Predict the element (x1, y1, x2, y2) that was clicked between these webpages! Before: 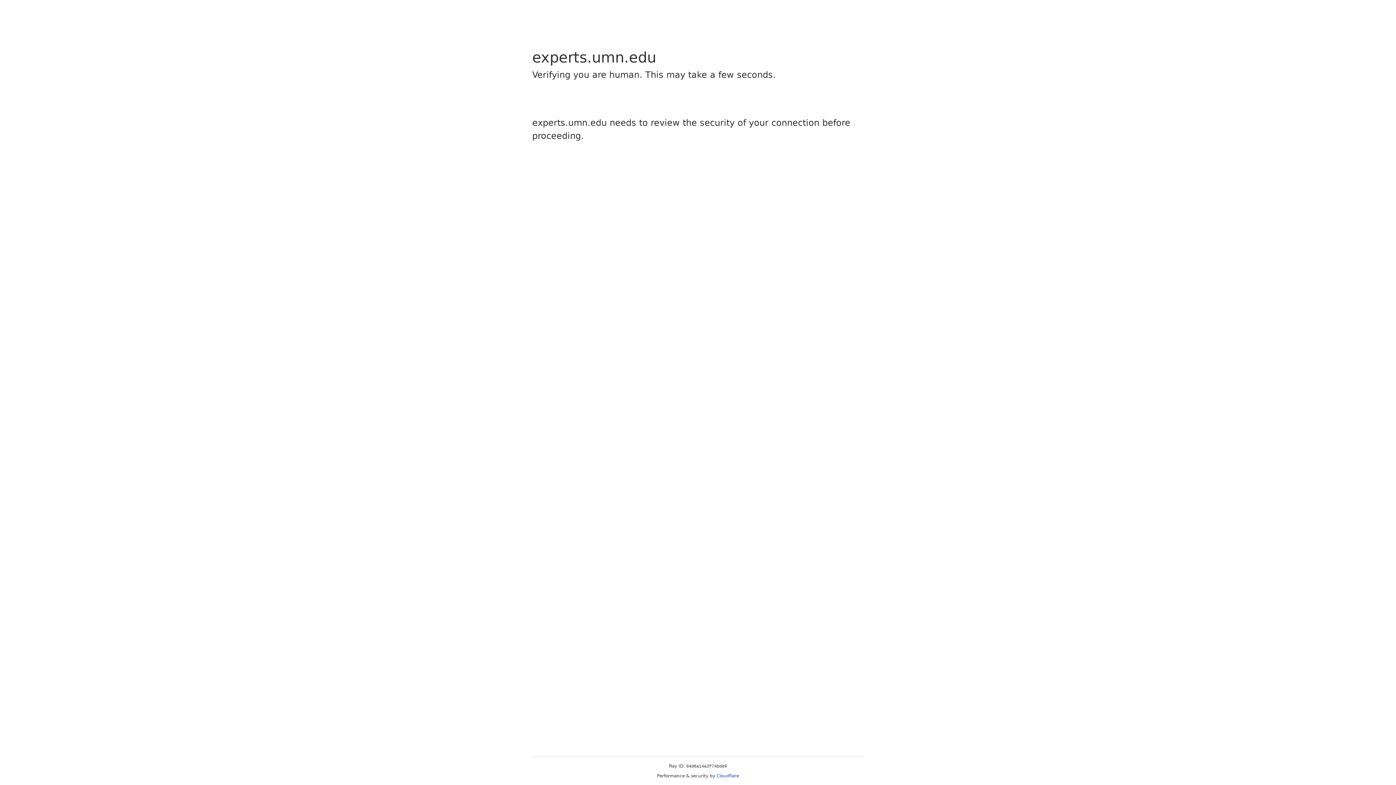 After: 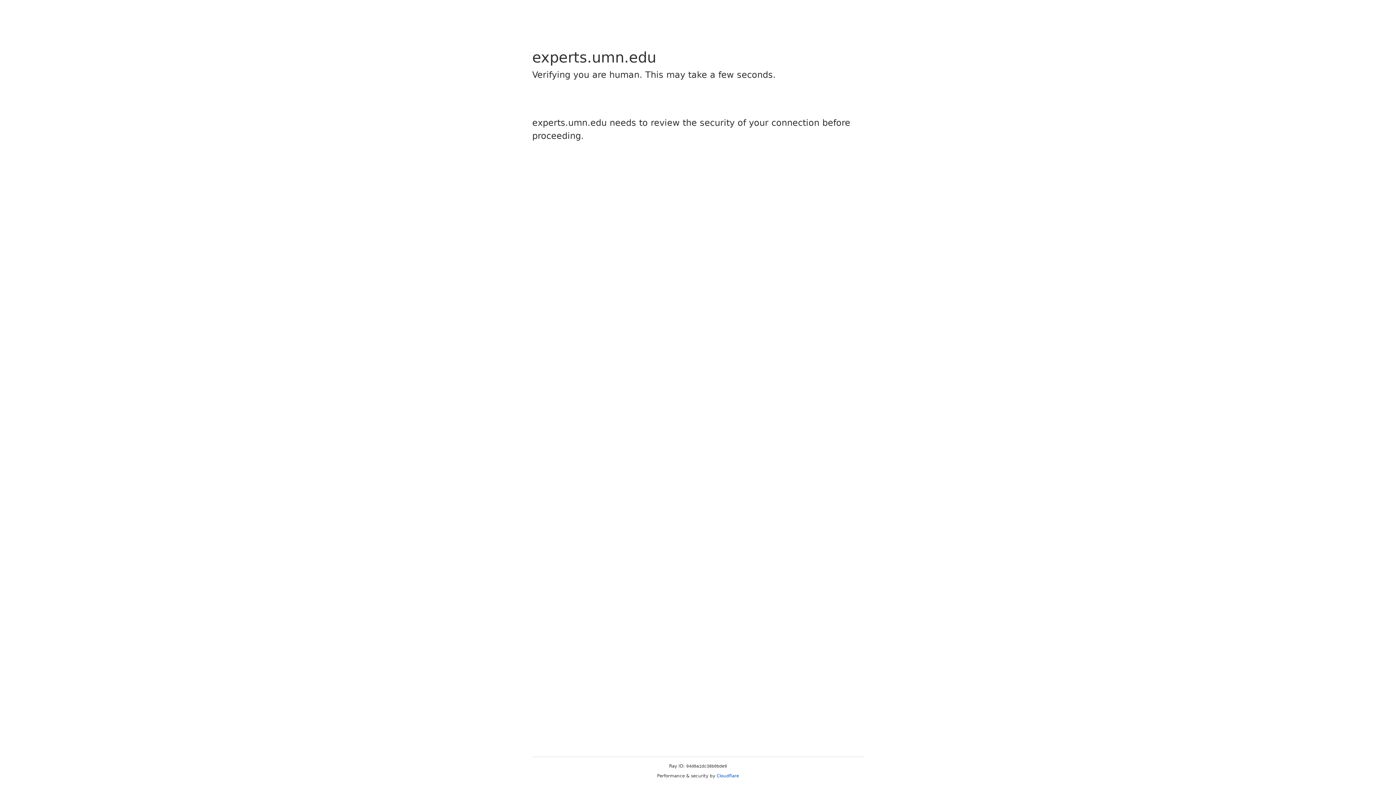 Action: bbox: (716, 773, 739, 778) label: Cloudflare